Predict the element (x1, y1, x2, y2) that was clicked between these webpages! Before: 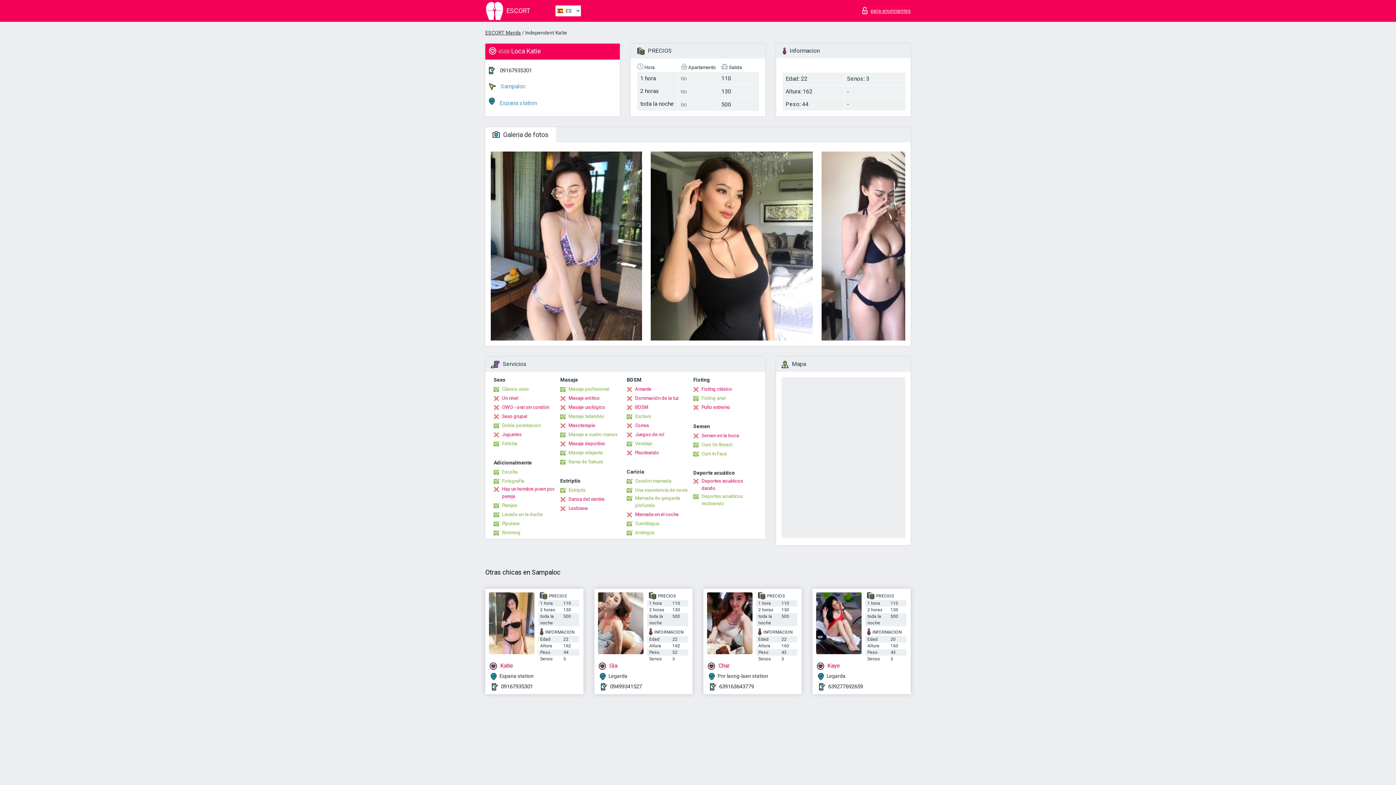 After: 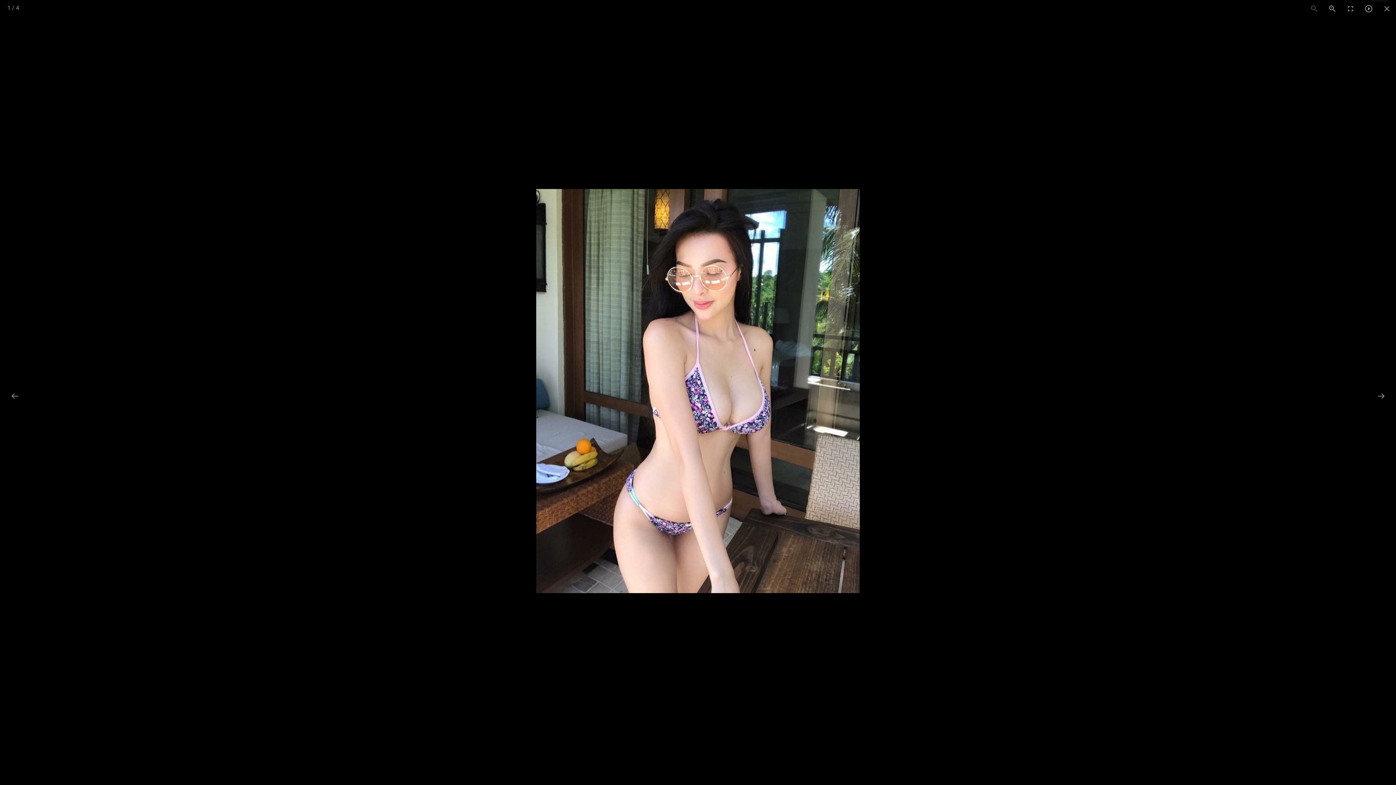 Action: bbox: (490, 335, 642, 342)